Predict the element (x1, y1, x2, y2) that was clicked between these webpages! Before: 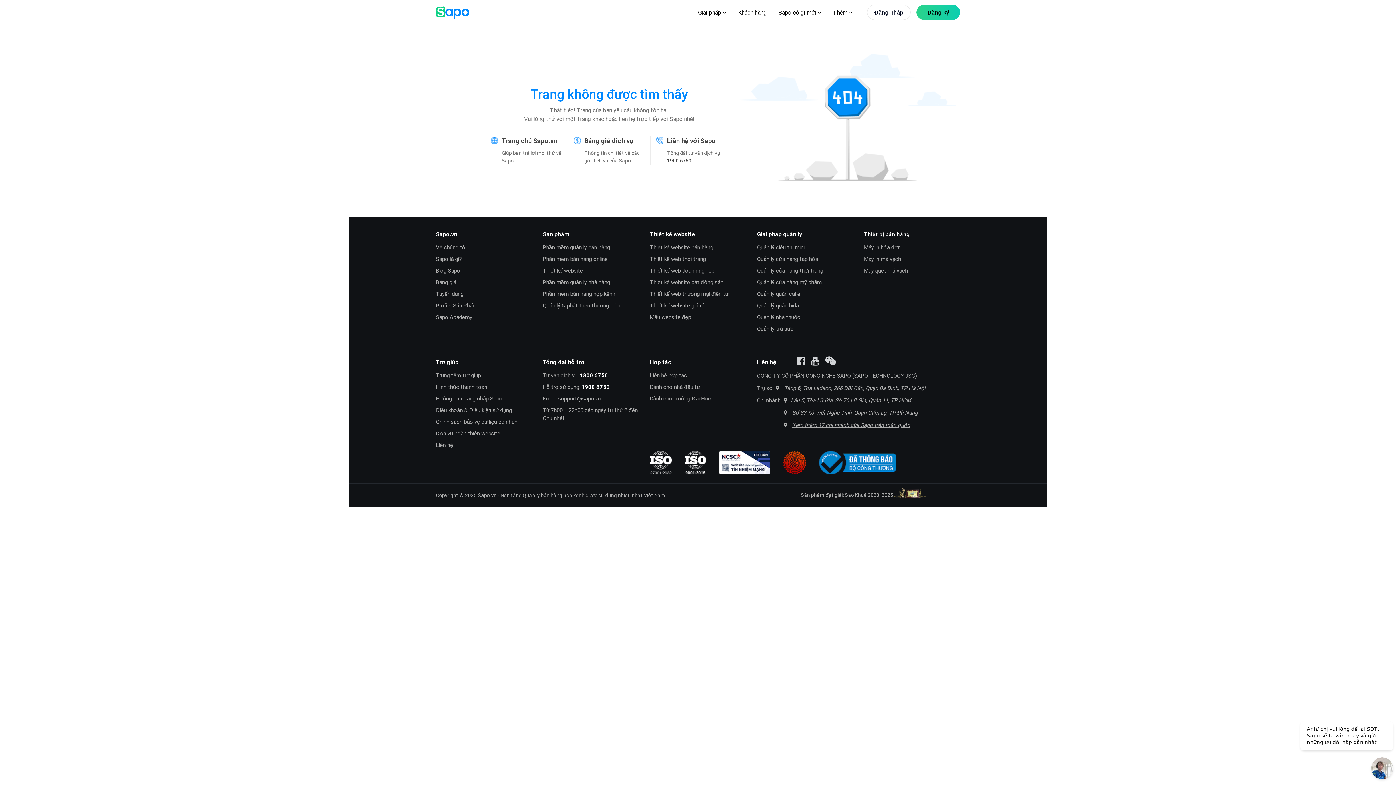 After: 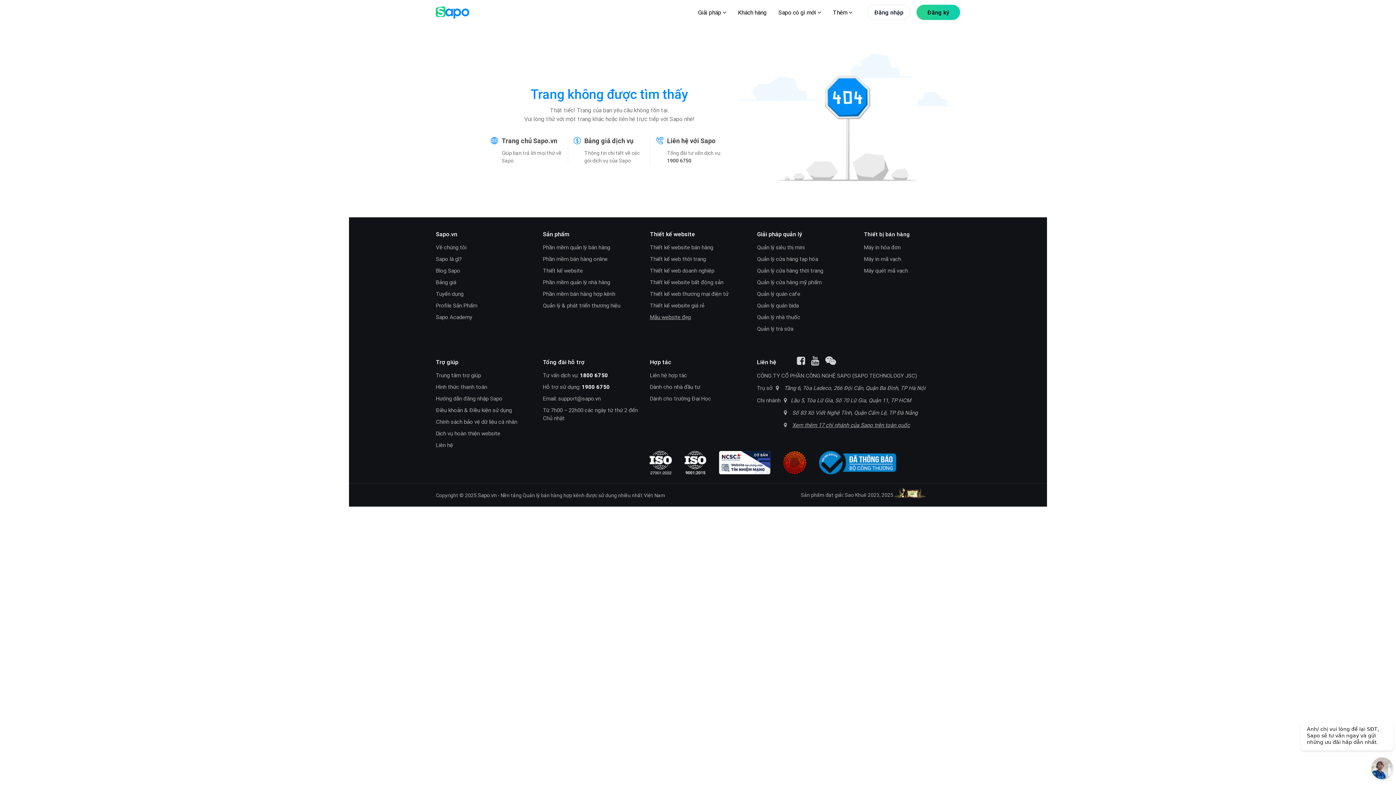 Action: bbox: (650, 313, 691, 321) label: Mẫu website đẹp